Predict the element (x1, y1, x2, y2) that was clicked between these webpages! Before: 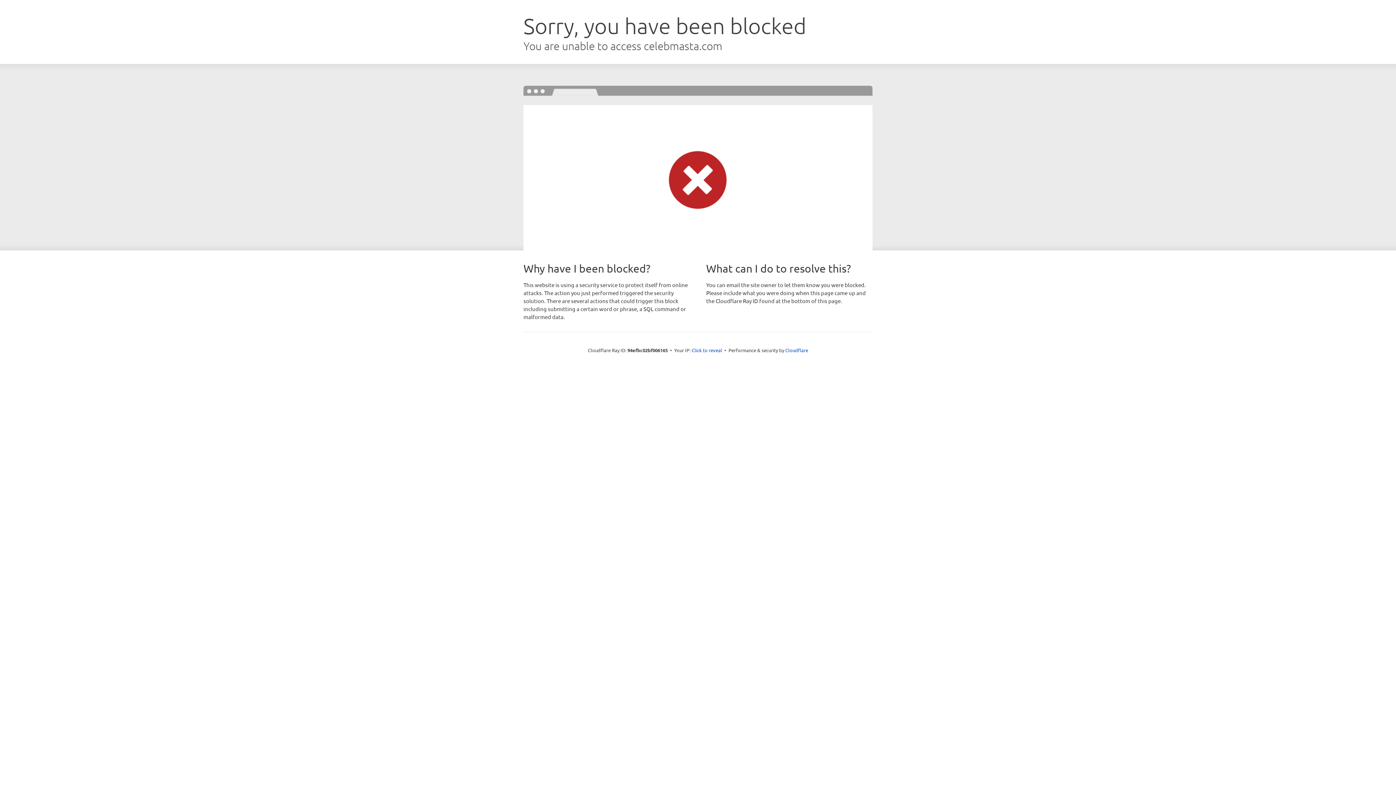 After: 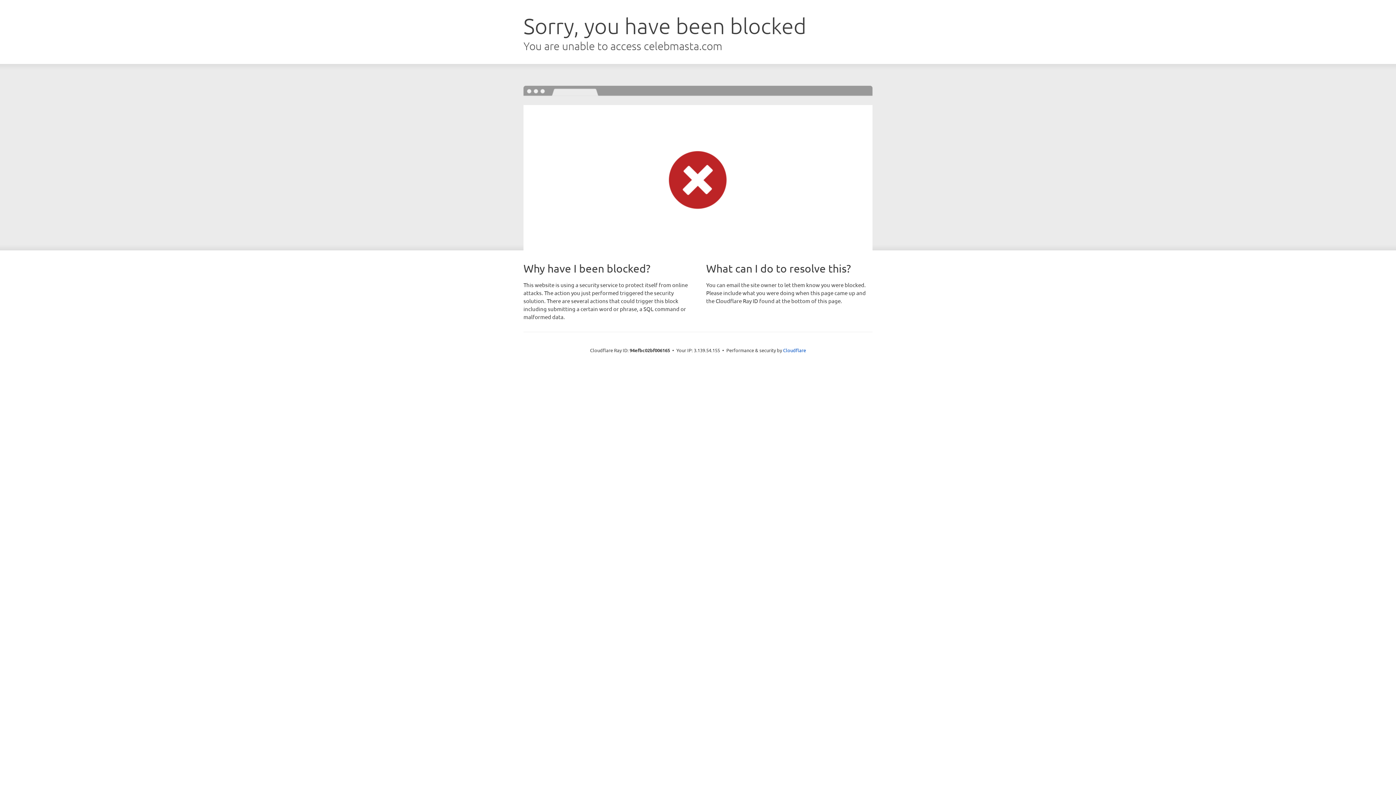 Action: bbox: (691, 346, 722, 353) label: Click to reveal